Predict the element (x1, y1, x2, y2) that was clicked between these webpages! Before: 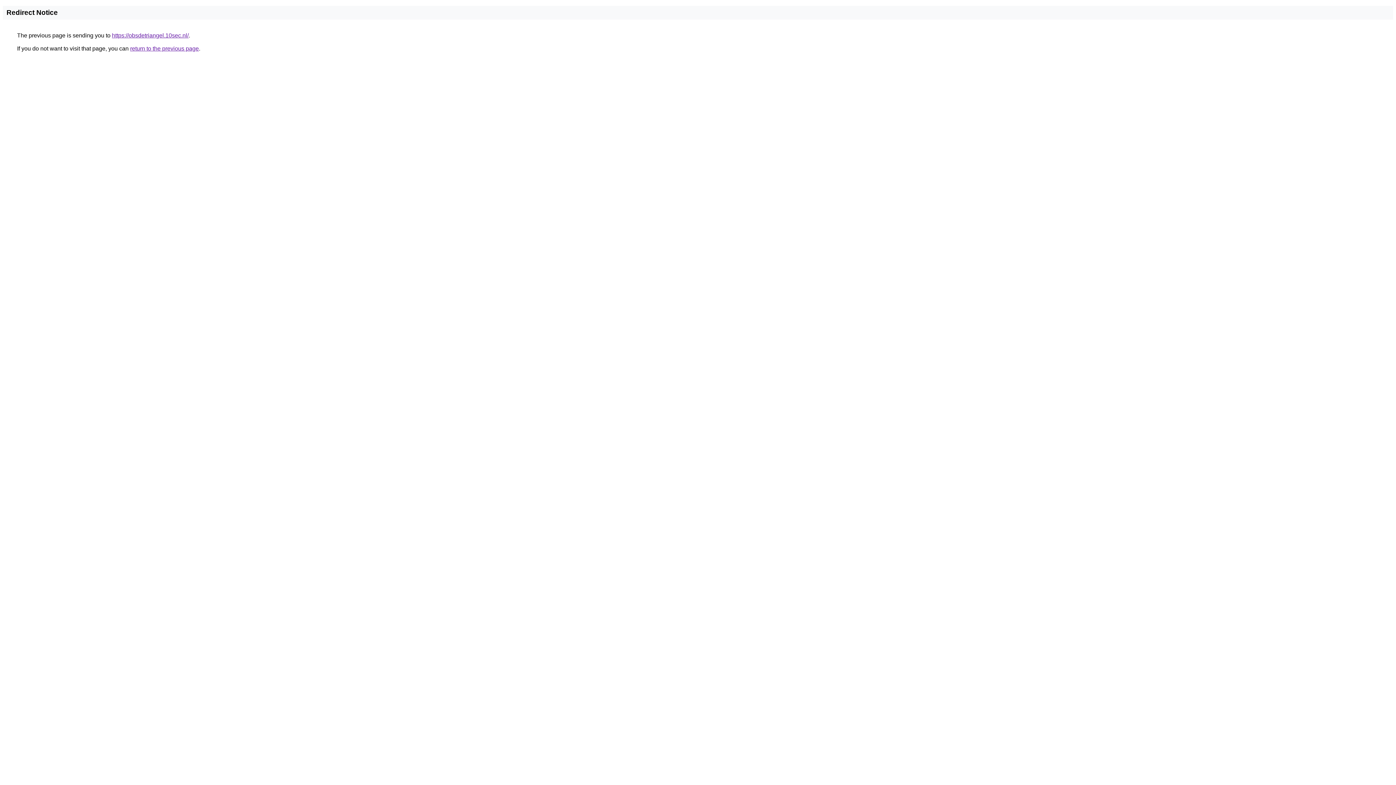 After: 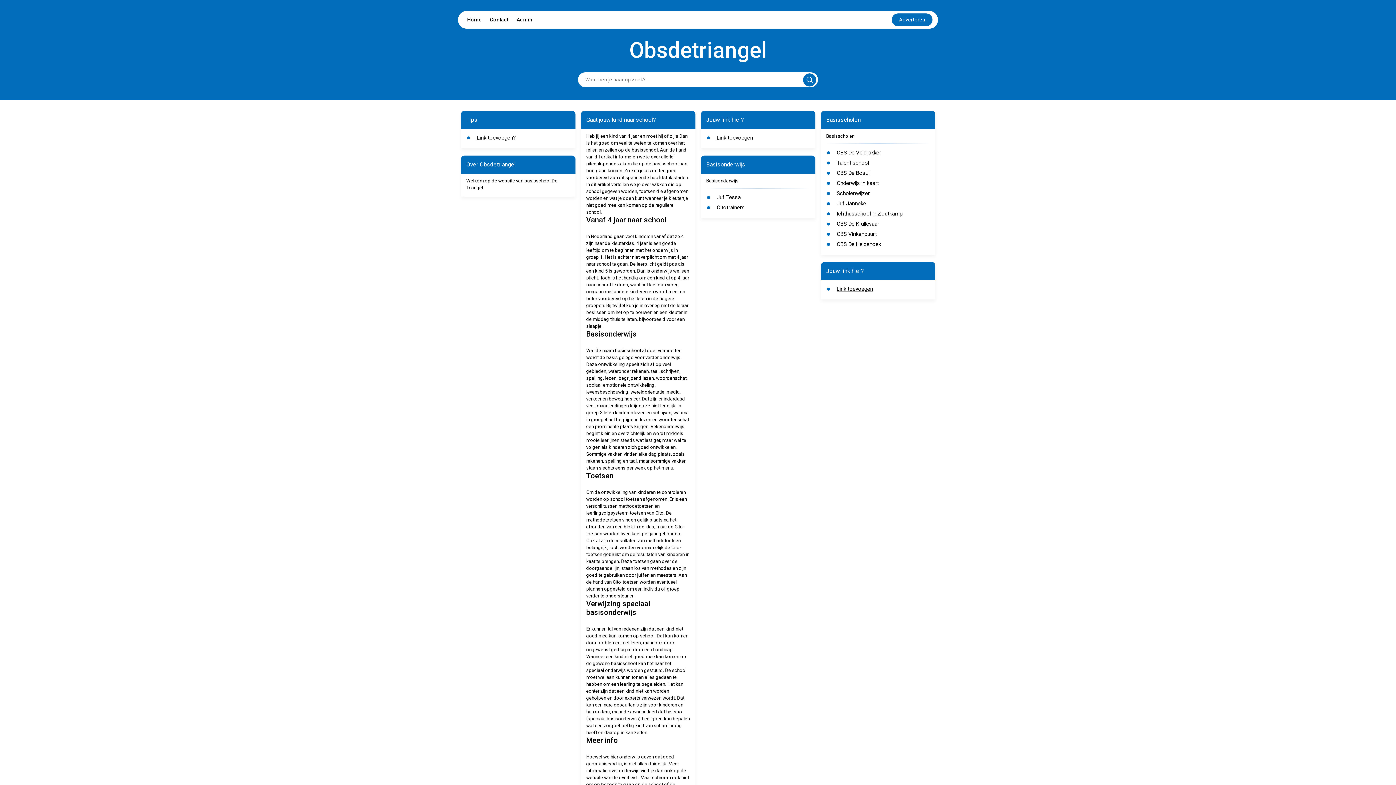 Action: bbox: (112, 32, 188, 38) label: https://obsdetriangel.10sec.nl/